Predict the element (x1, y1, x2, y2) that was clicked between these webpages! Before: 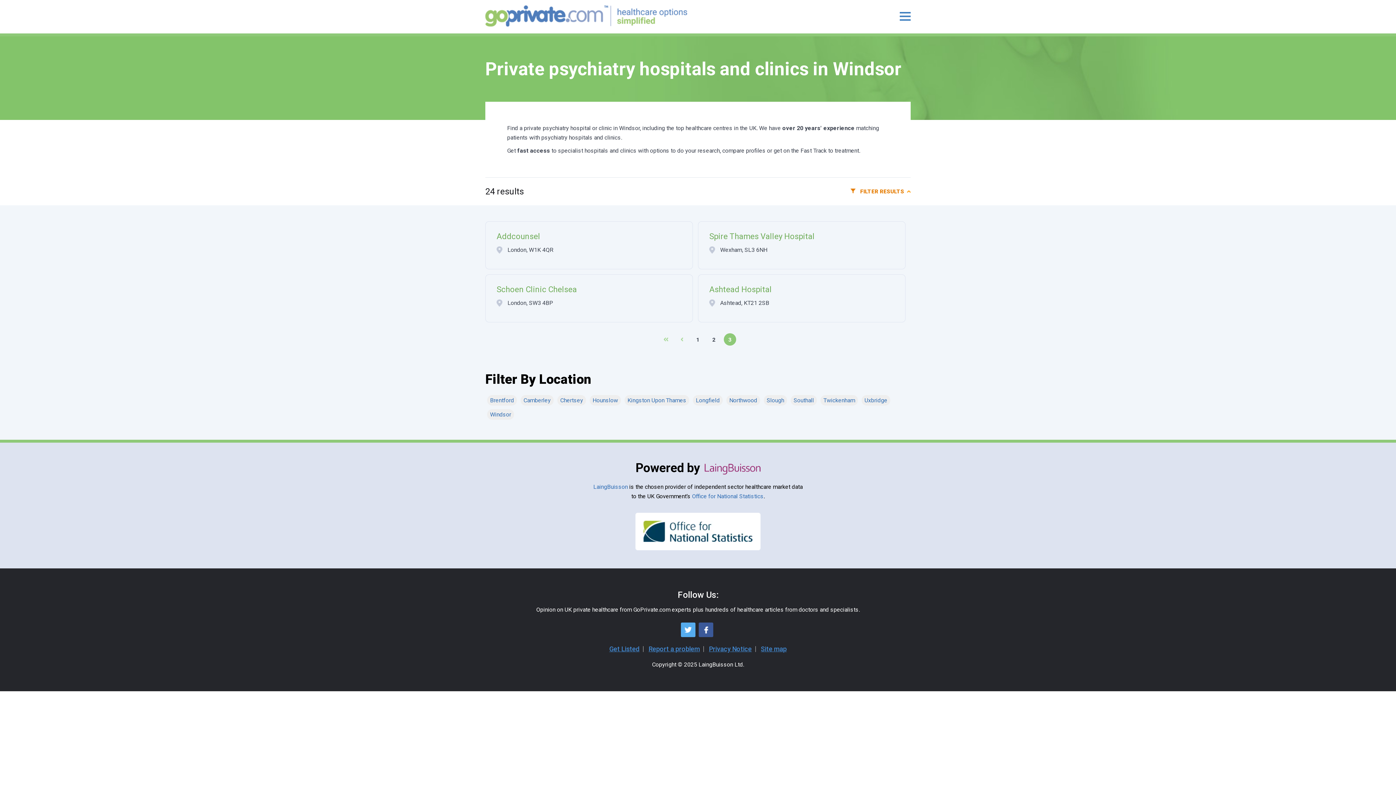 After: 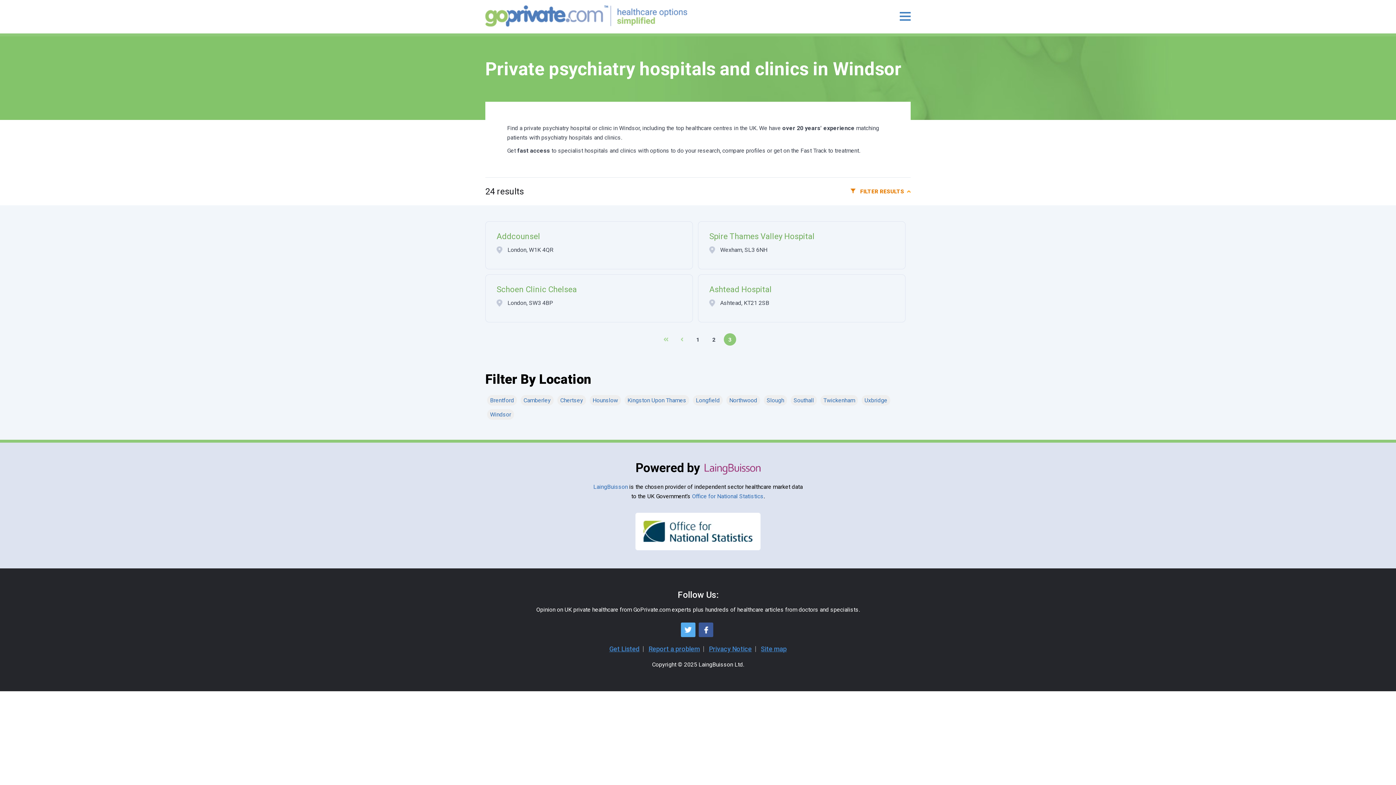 Action: label: Get Listed bbox: (609, 646, 643, 652)